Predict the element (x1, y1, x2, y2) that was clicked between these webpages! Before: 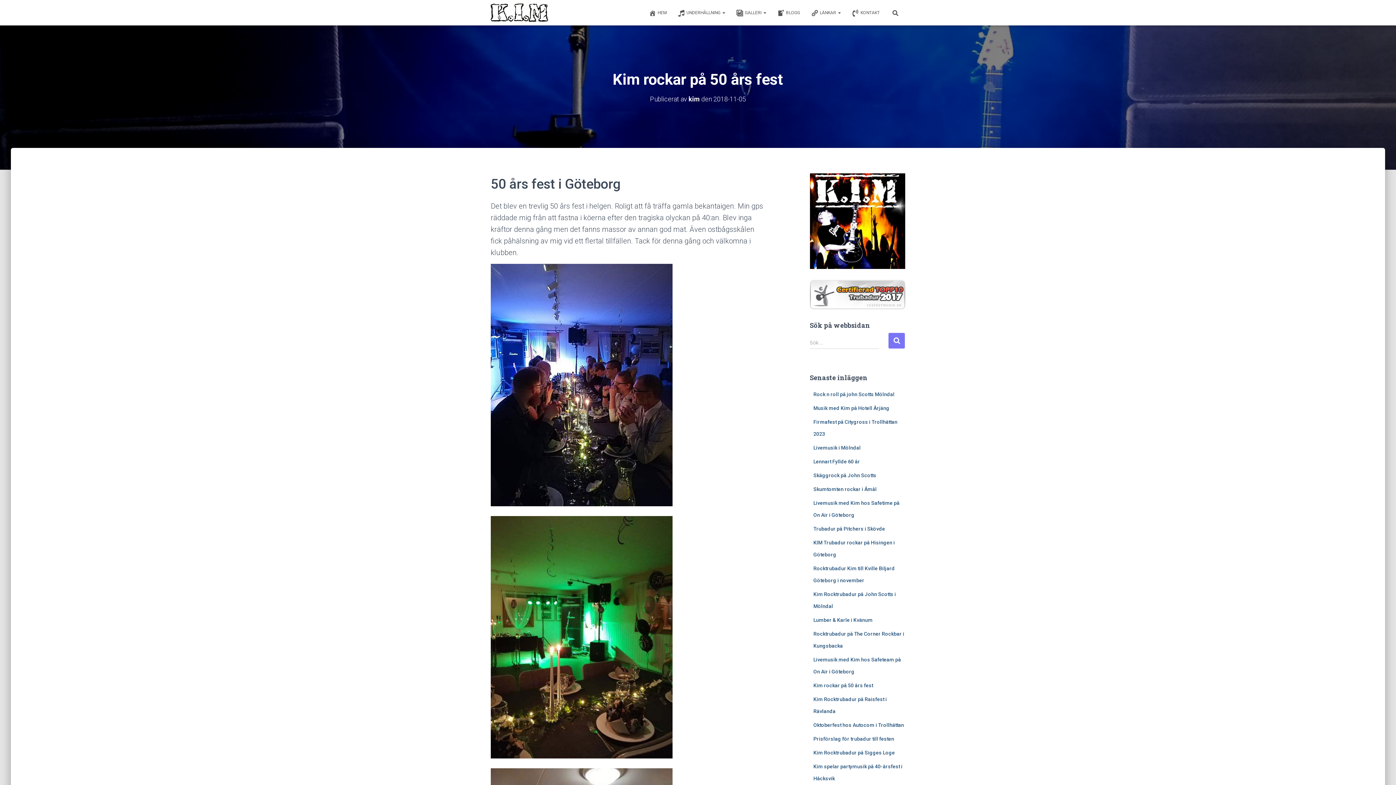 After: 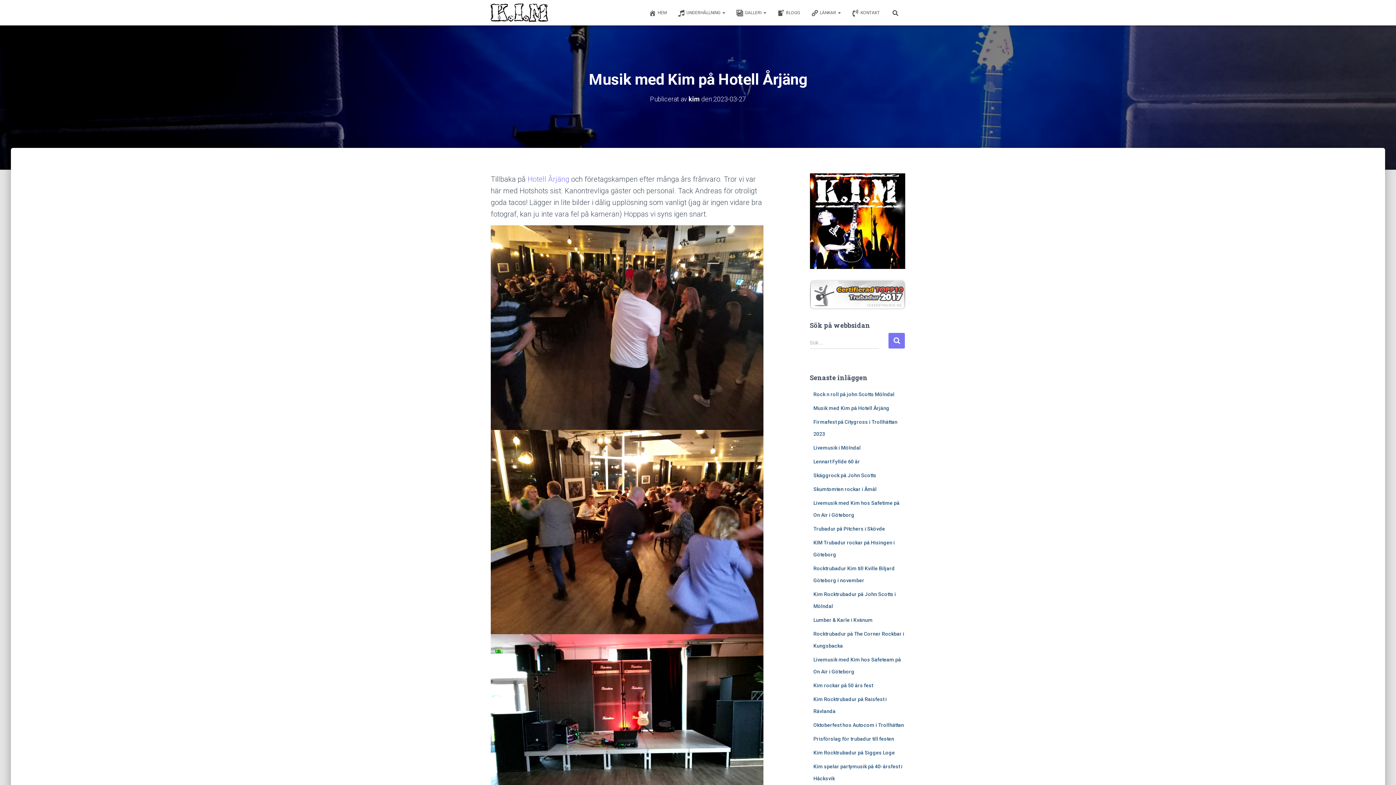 Action: label: Musik med Kim på Hotell Årjäng bbox: (813, 405, 889, 411)